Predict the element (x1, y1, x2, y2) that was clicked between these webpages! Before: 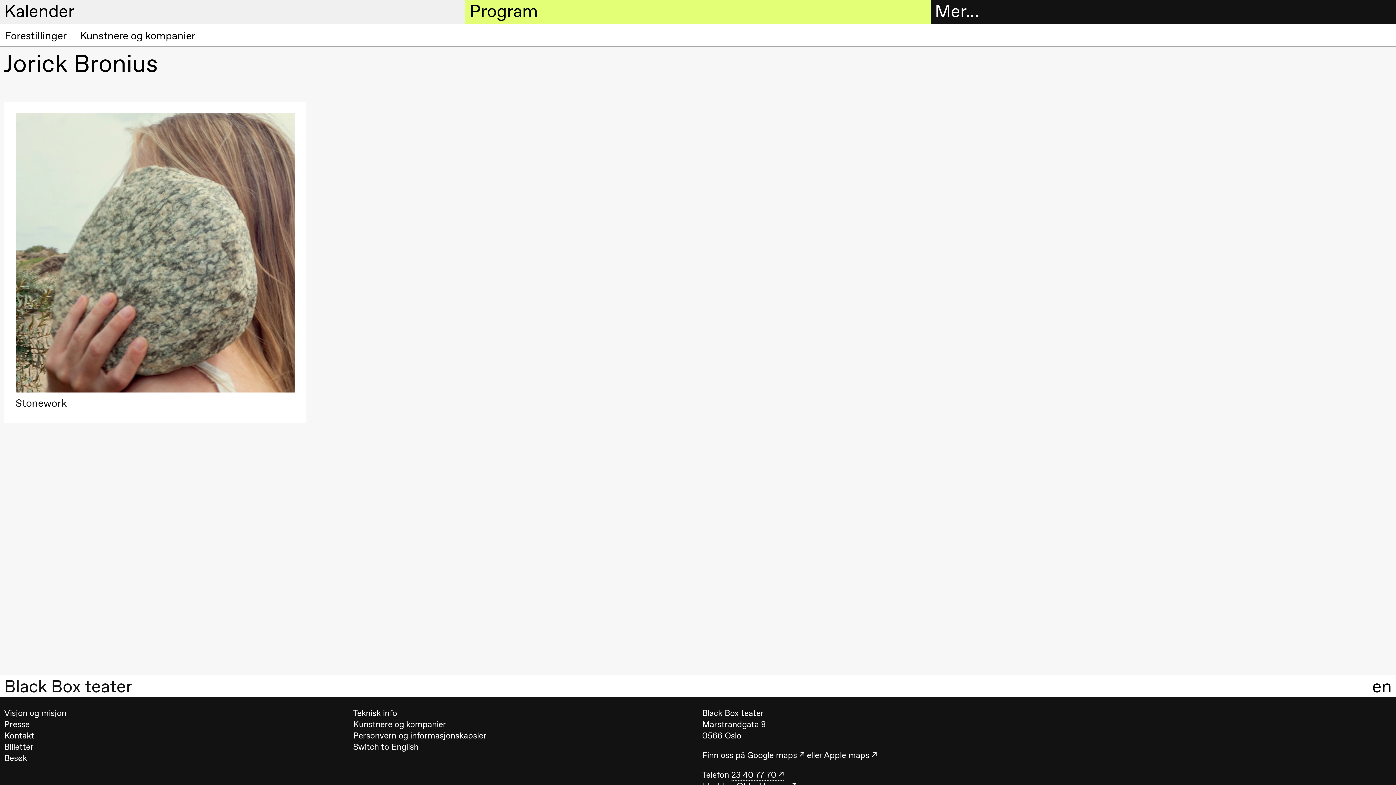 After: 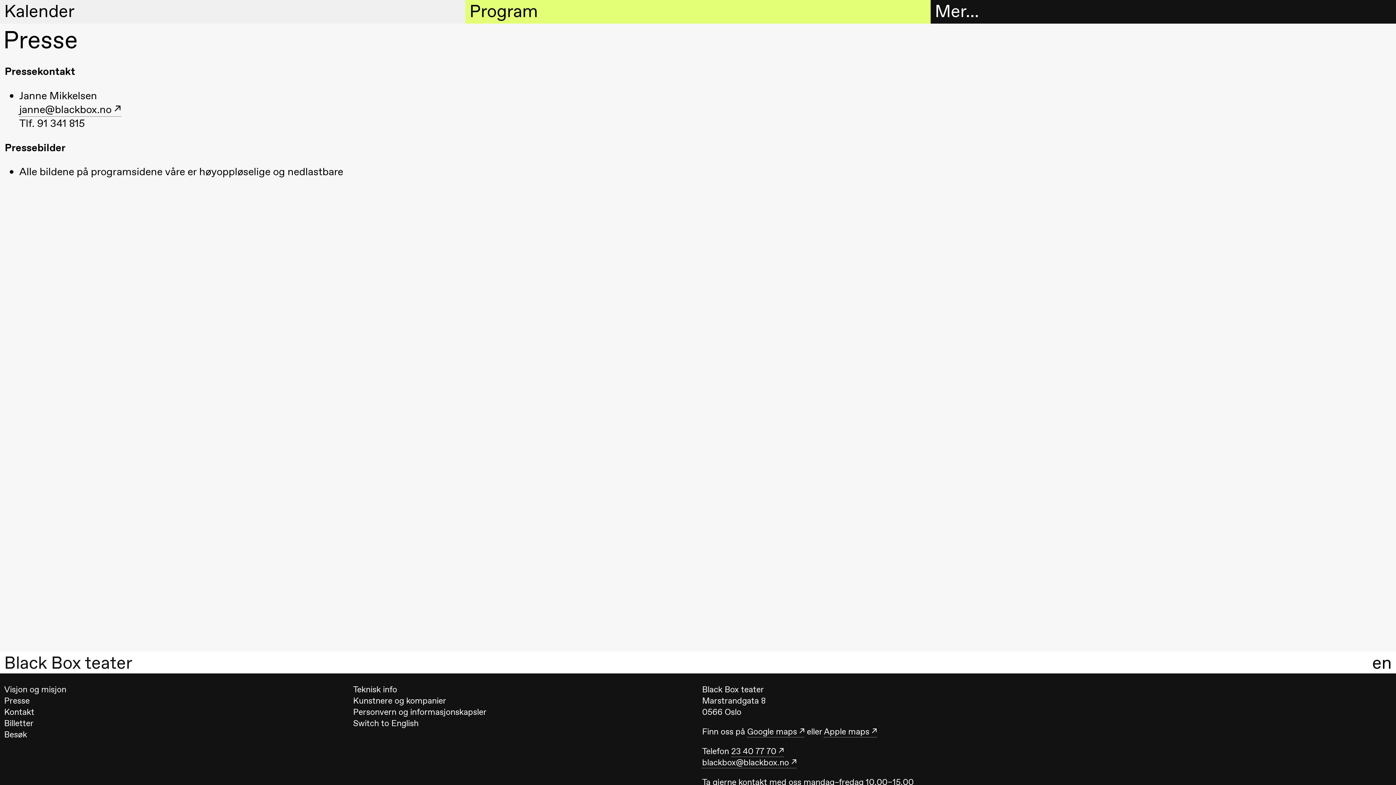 Action: bbox: (4, 719, 29, 730) label: Presse